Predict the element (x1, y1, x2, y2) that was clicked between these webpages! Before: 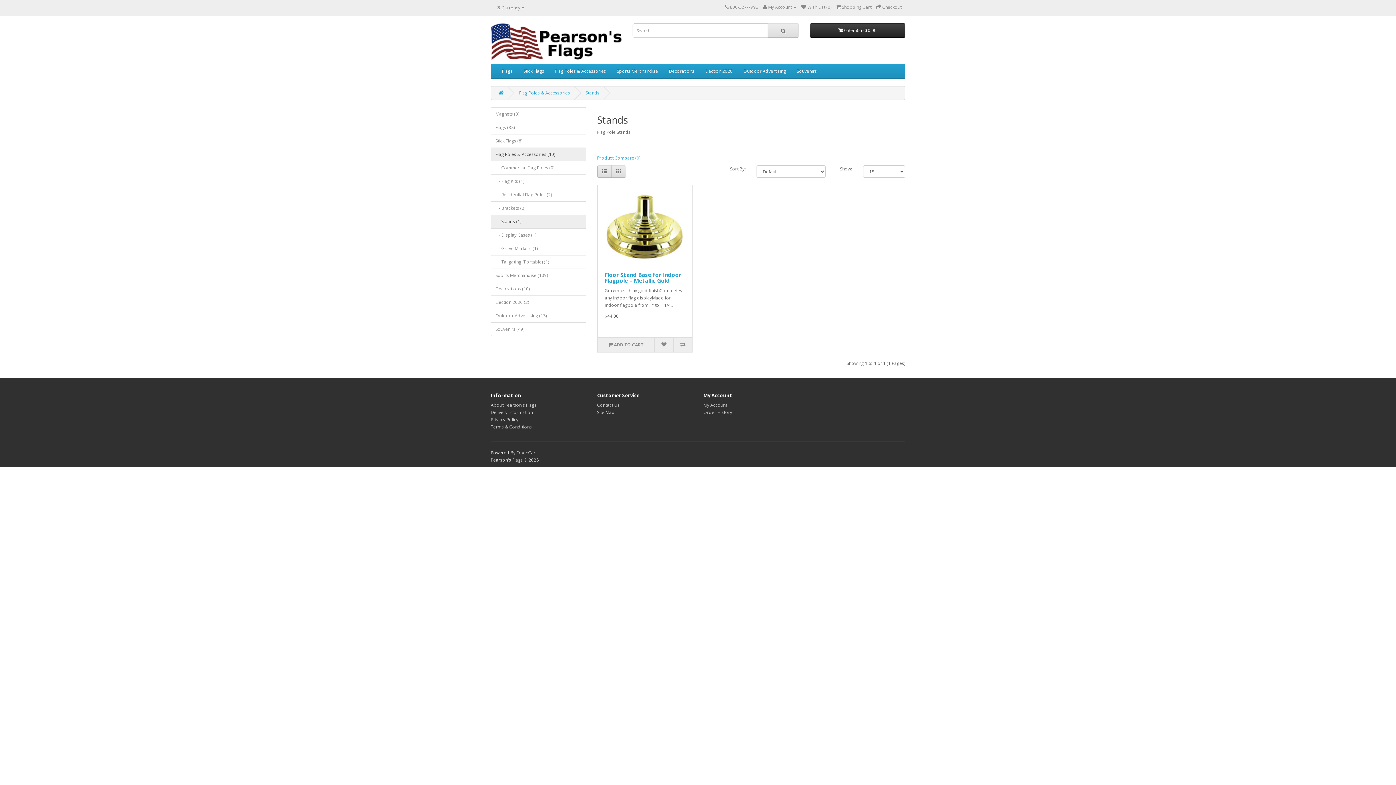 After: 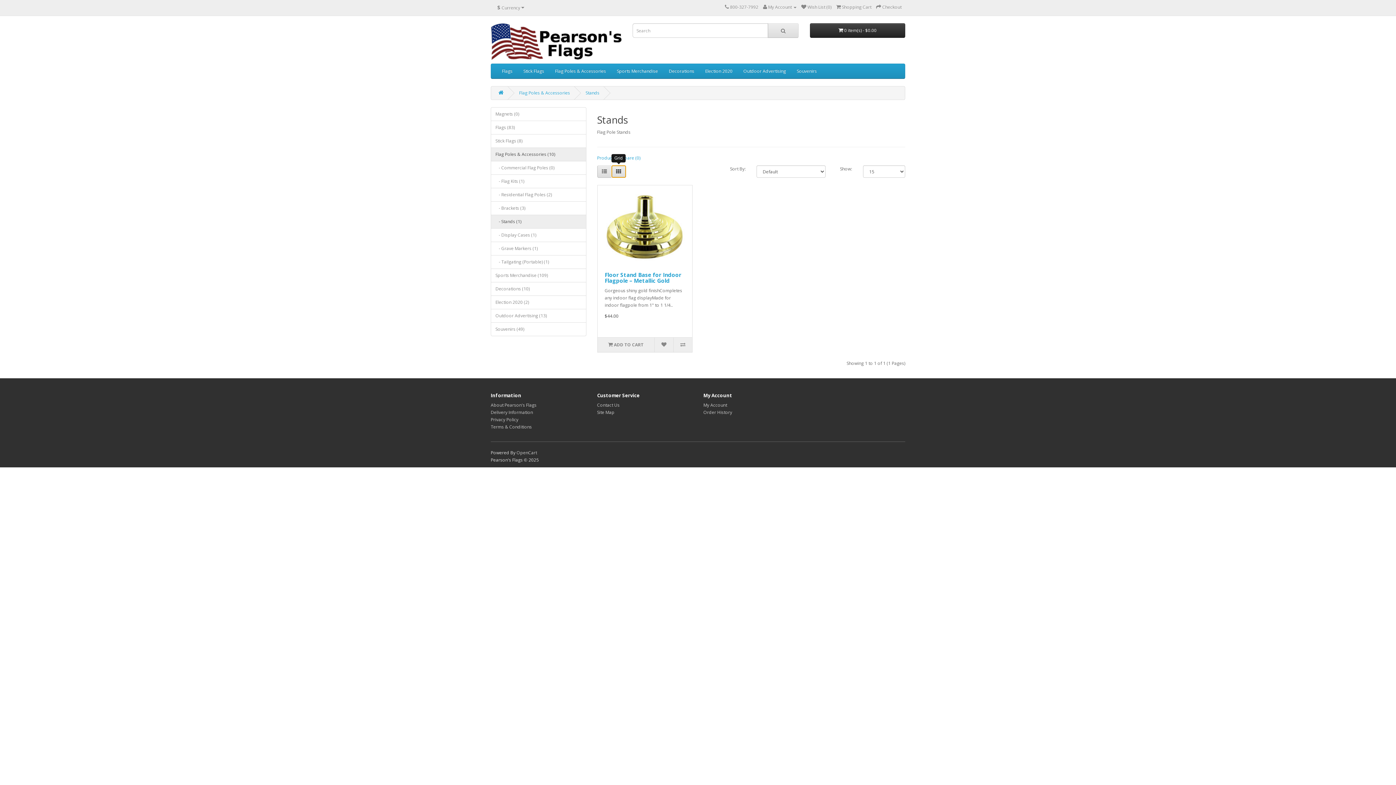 Action: bbox: (611, 165, 626, 177)